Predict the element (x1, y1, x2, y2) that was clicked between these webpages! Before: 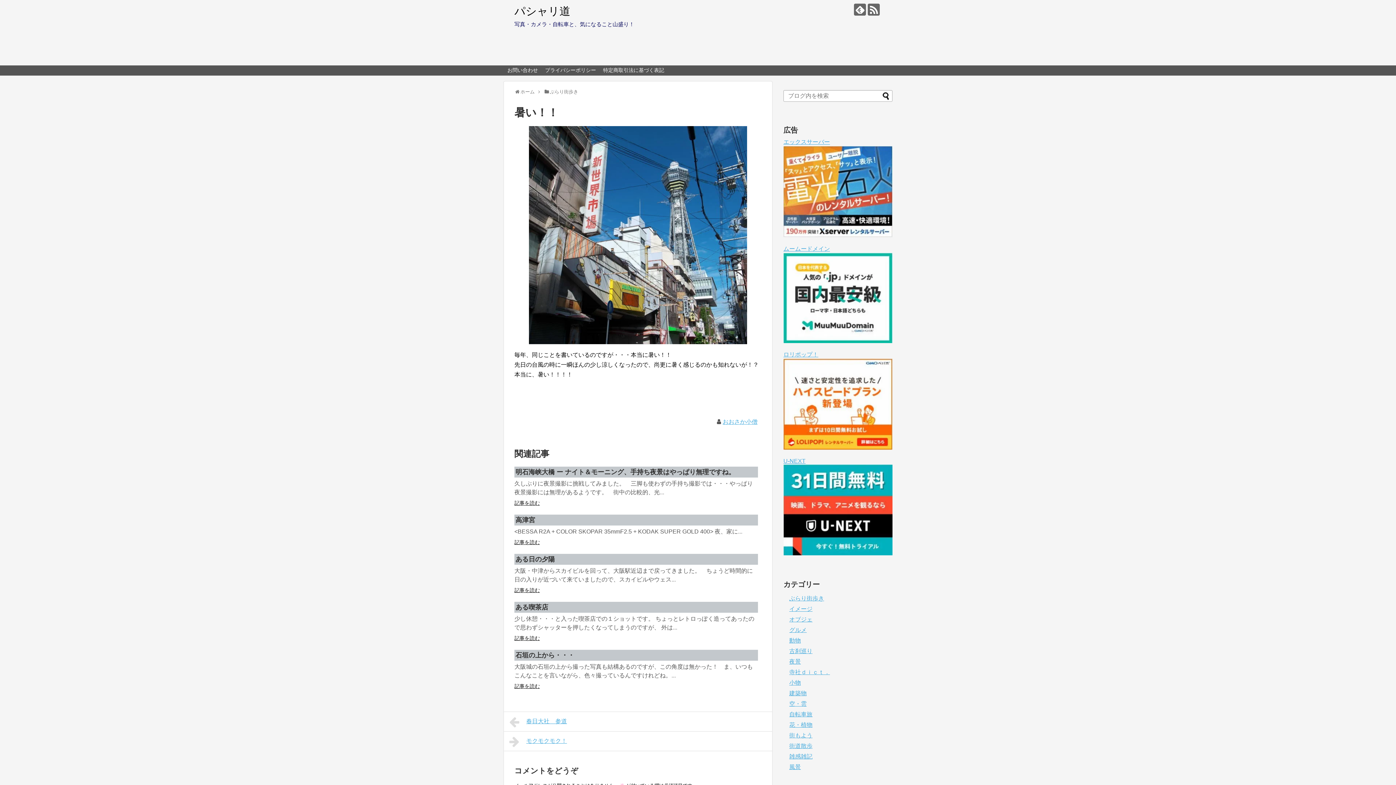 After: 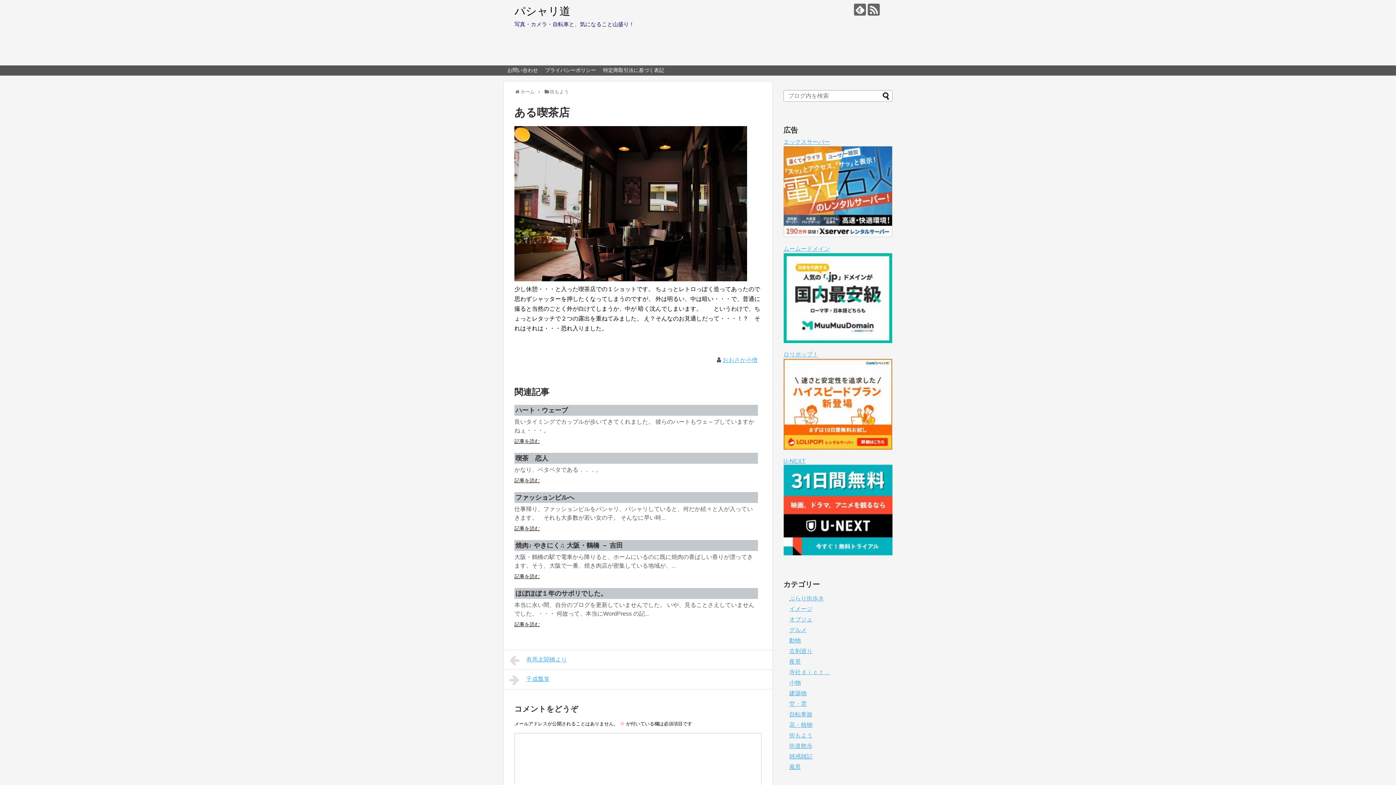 Action: bbox: (515, 604, 548, 611) label: ある喫茶店